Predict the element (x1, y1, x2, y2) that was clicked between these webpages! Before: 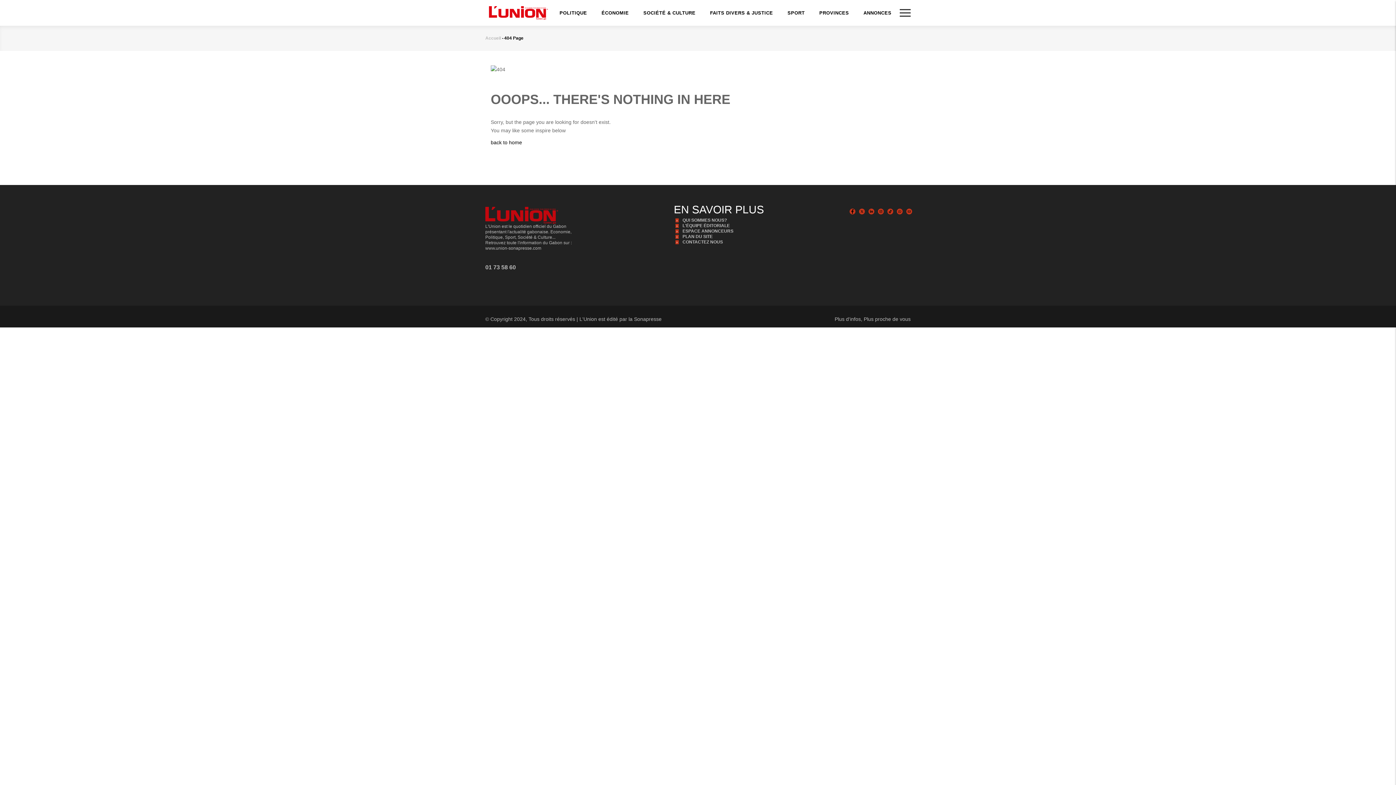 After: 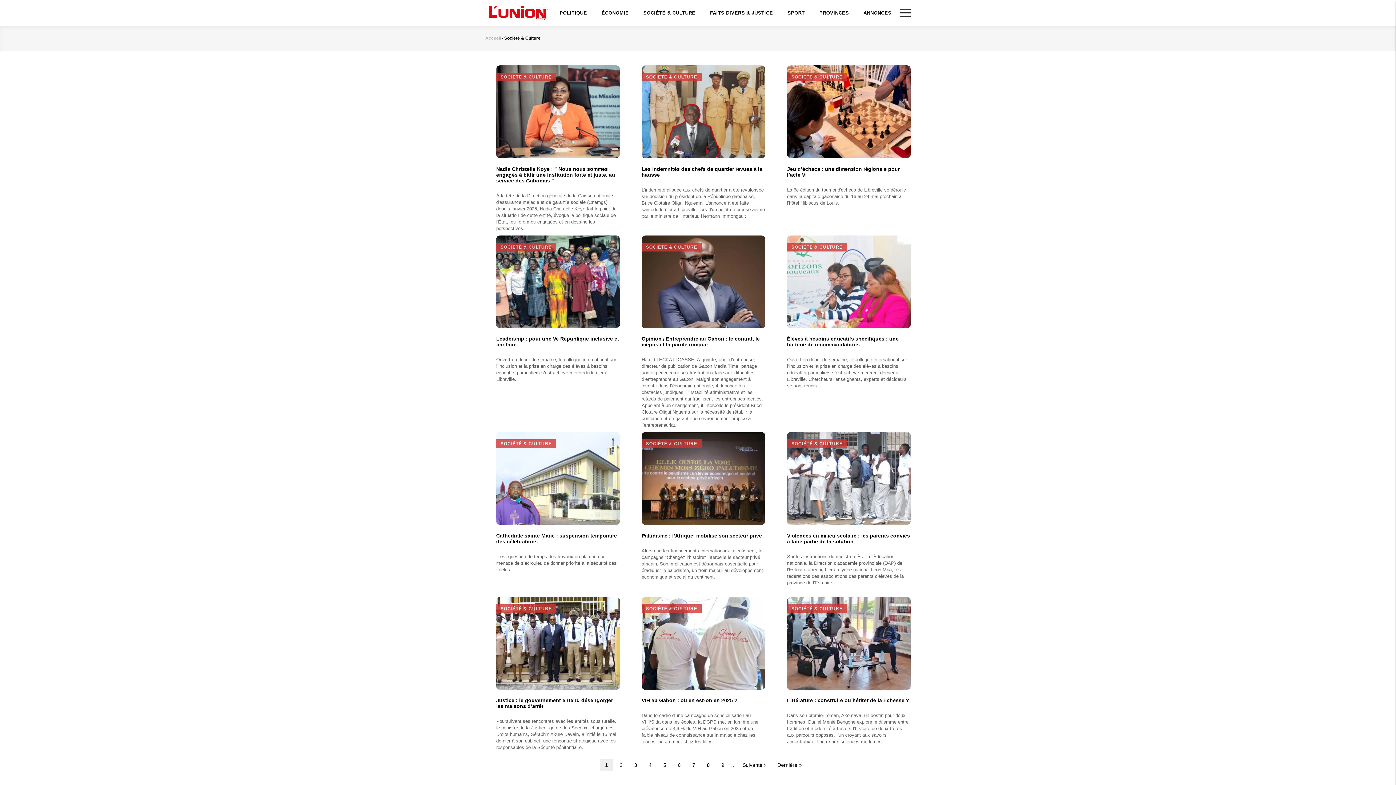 Action: bbox: (636, 0, 703, 25) label: SOCIÉTÉ & CULTURE